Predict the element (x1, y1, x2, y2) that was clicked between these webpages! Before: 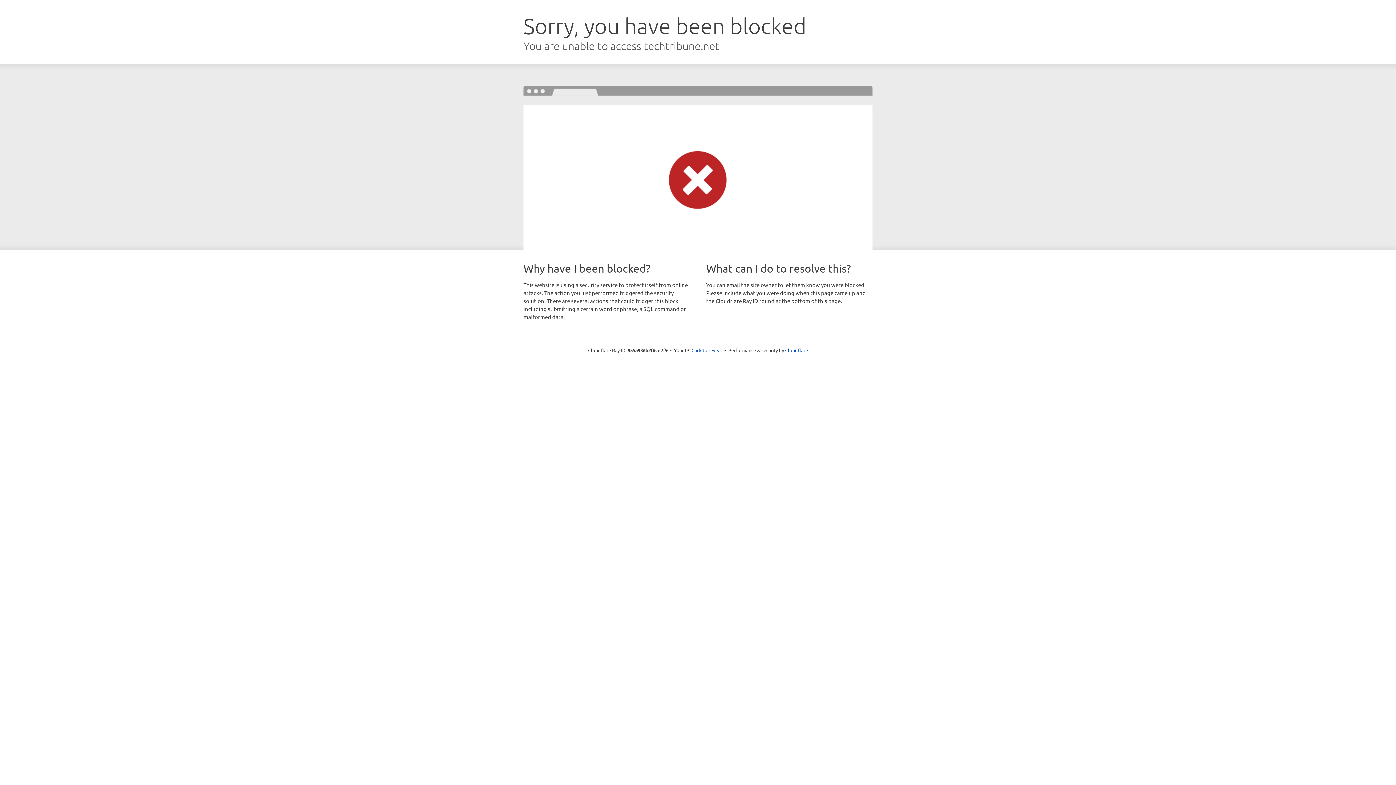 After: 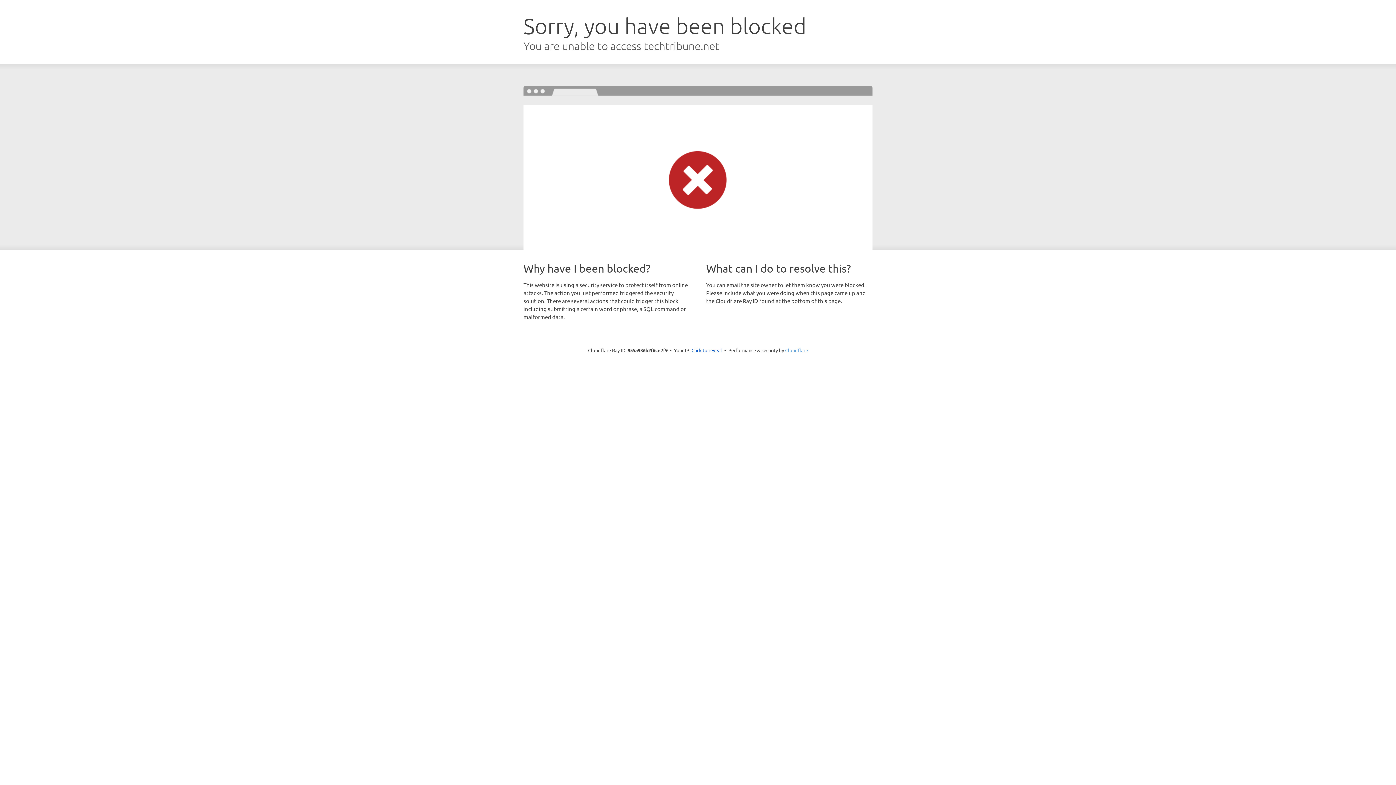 Action: label: Cloudflare bbox: (785, 347, 808, 353)